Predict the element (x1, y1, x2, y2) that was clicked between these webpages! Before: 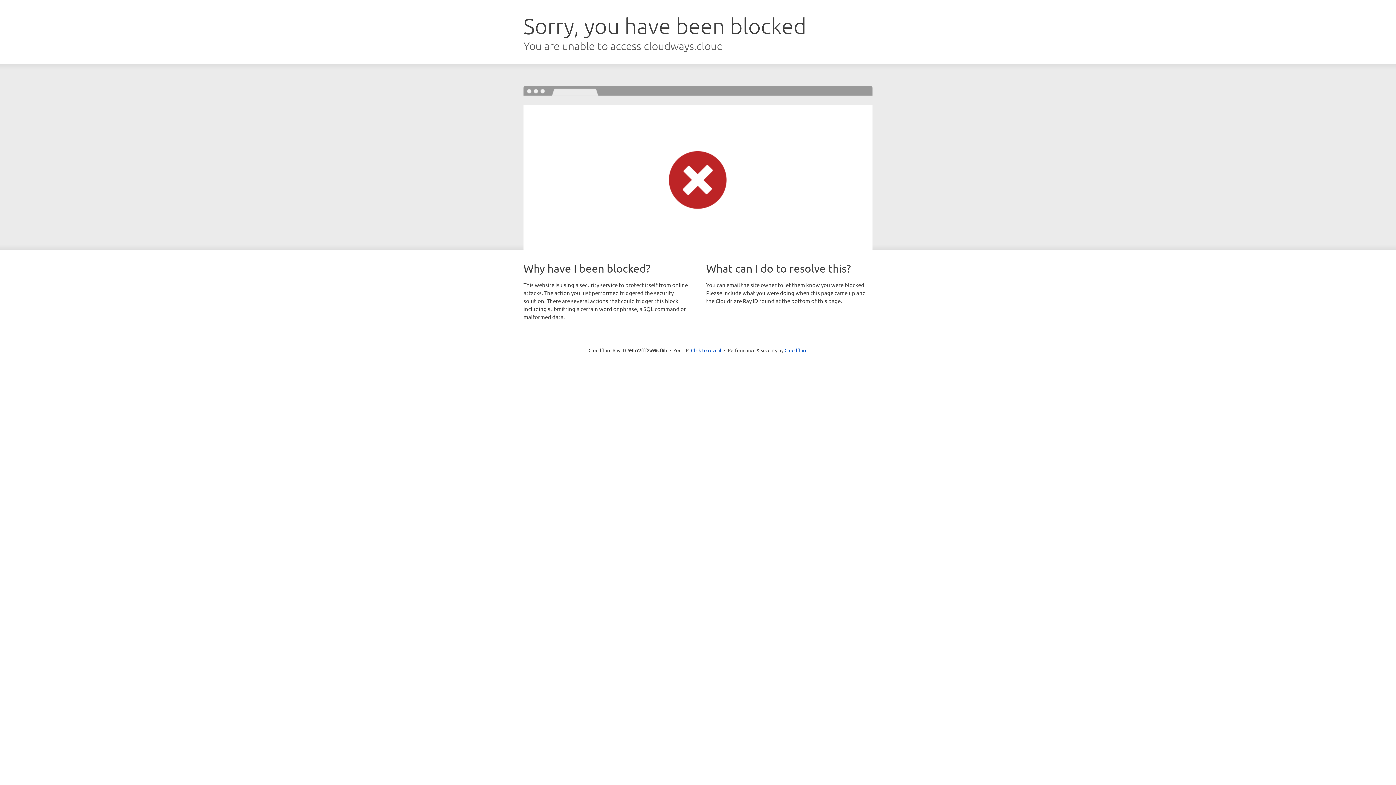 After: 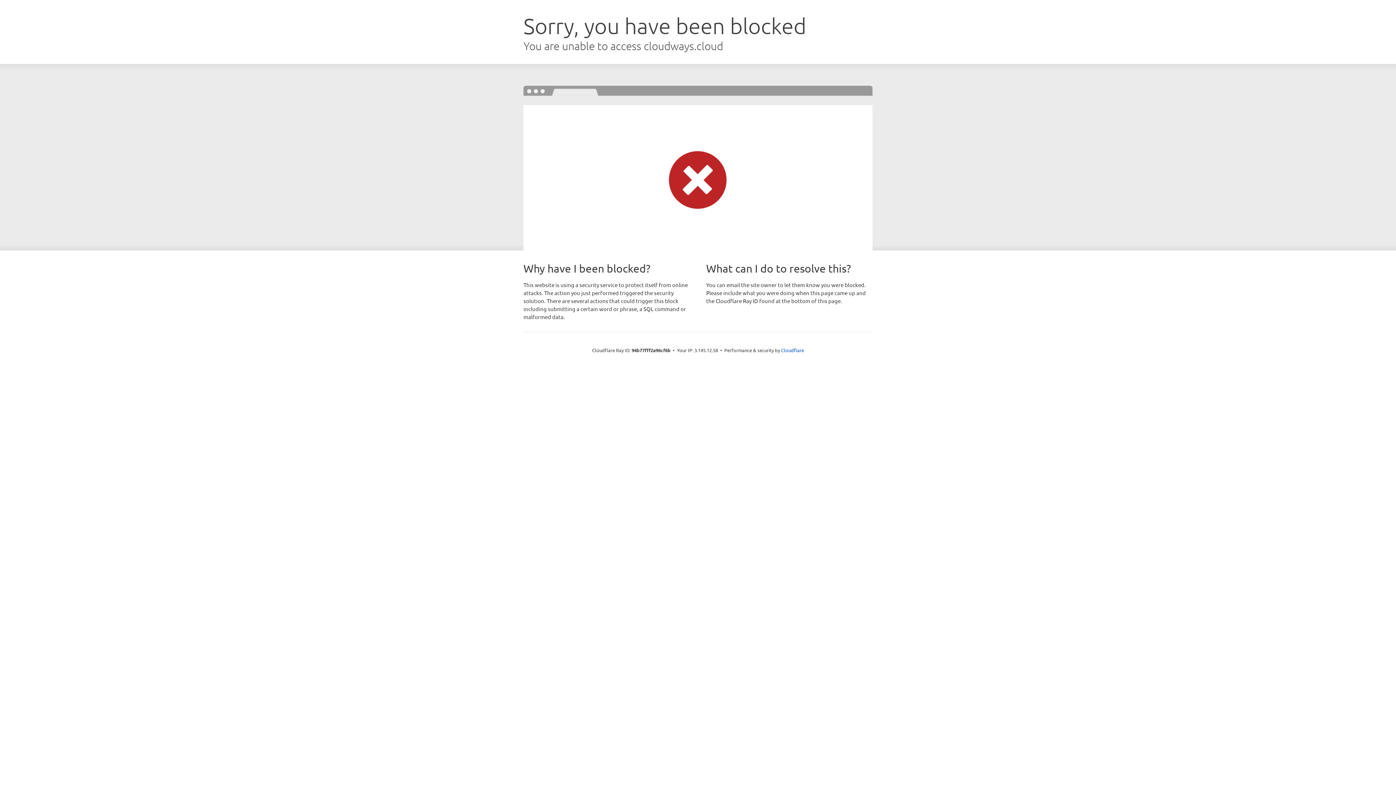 Action: label: Click to reveal bbox: (691, 346, 721, 353)